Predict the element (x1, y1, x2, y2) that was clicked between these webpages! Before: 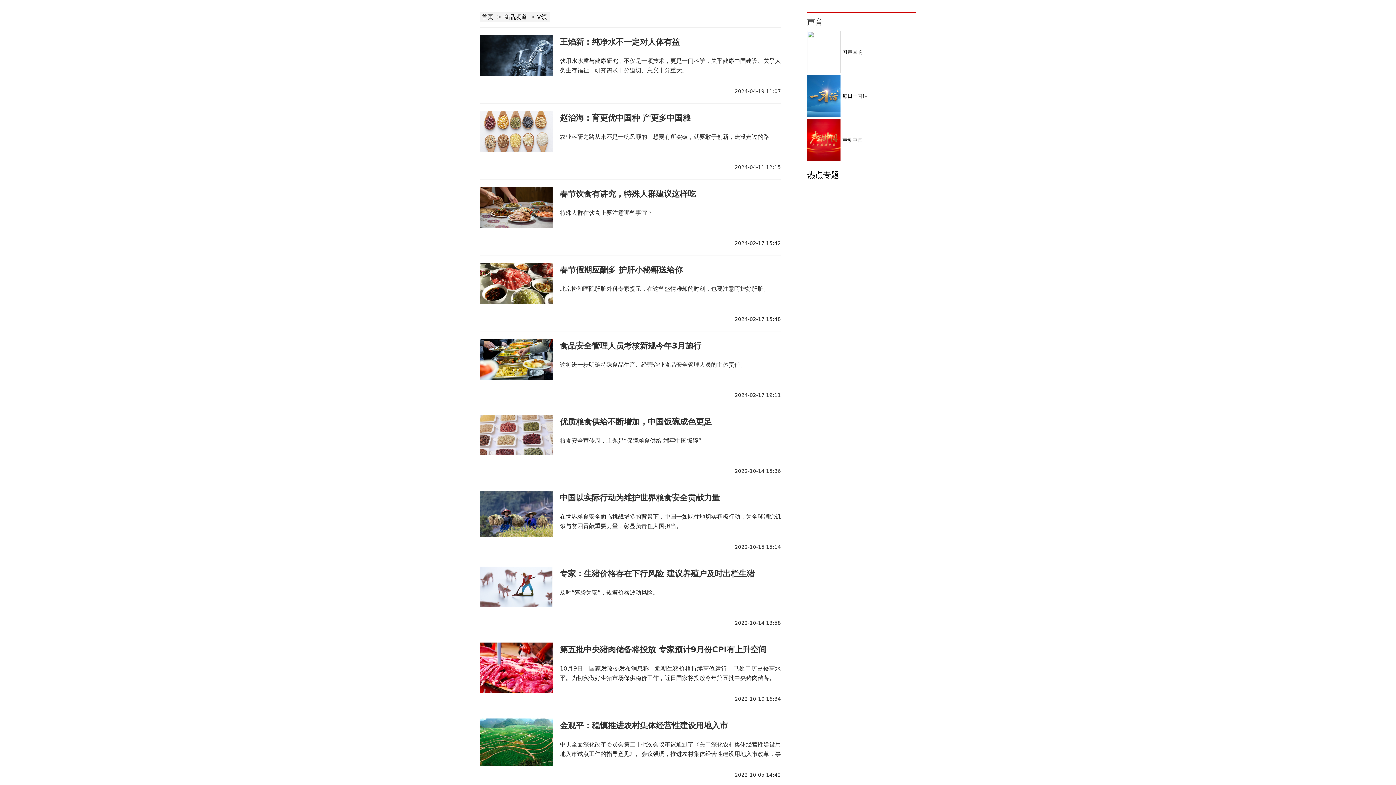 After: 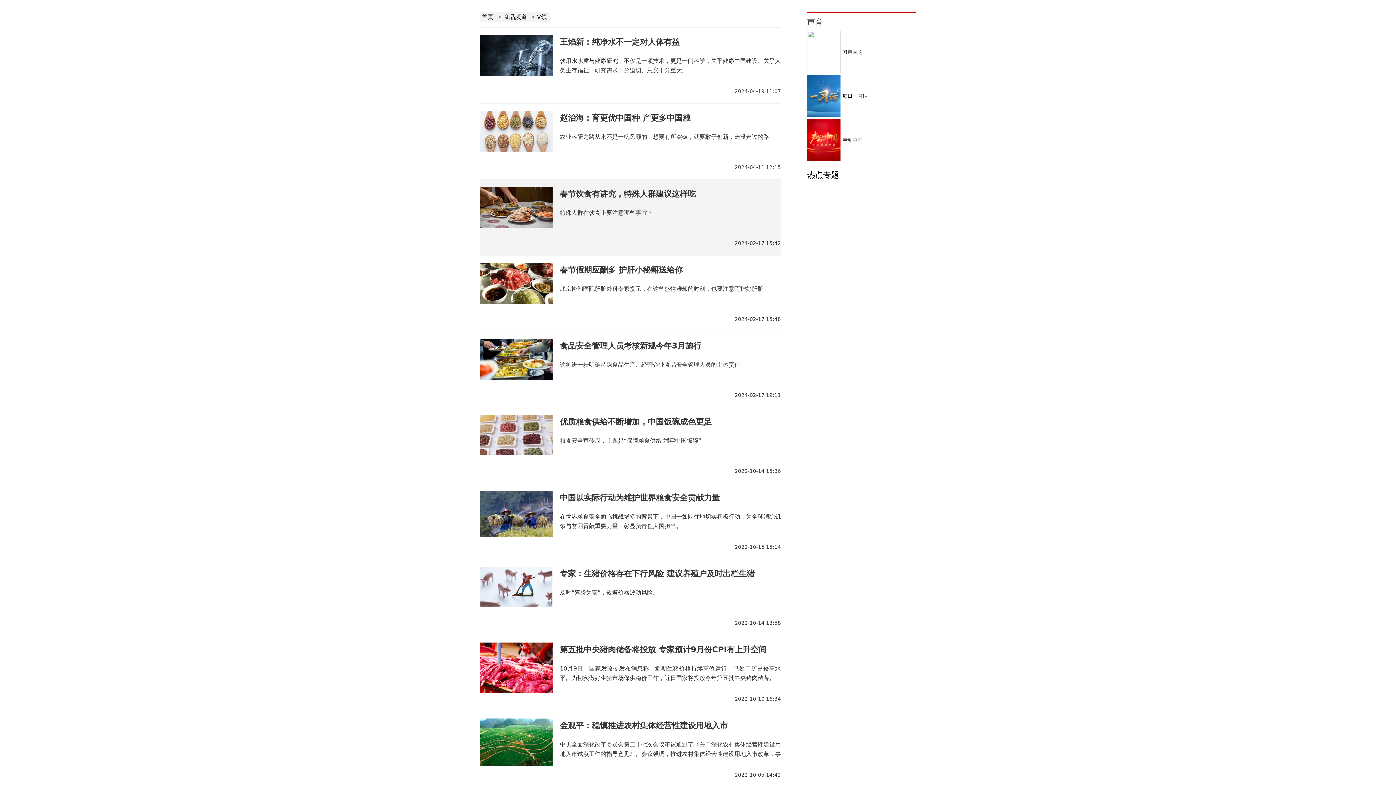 Action: bbox: (480, 179, 781, 255) label: 春节饮食有讲究，特殊人群建议这样吃
特殊人群在饮食上要注意哪些事宜？
2024-02-17 15:42